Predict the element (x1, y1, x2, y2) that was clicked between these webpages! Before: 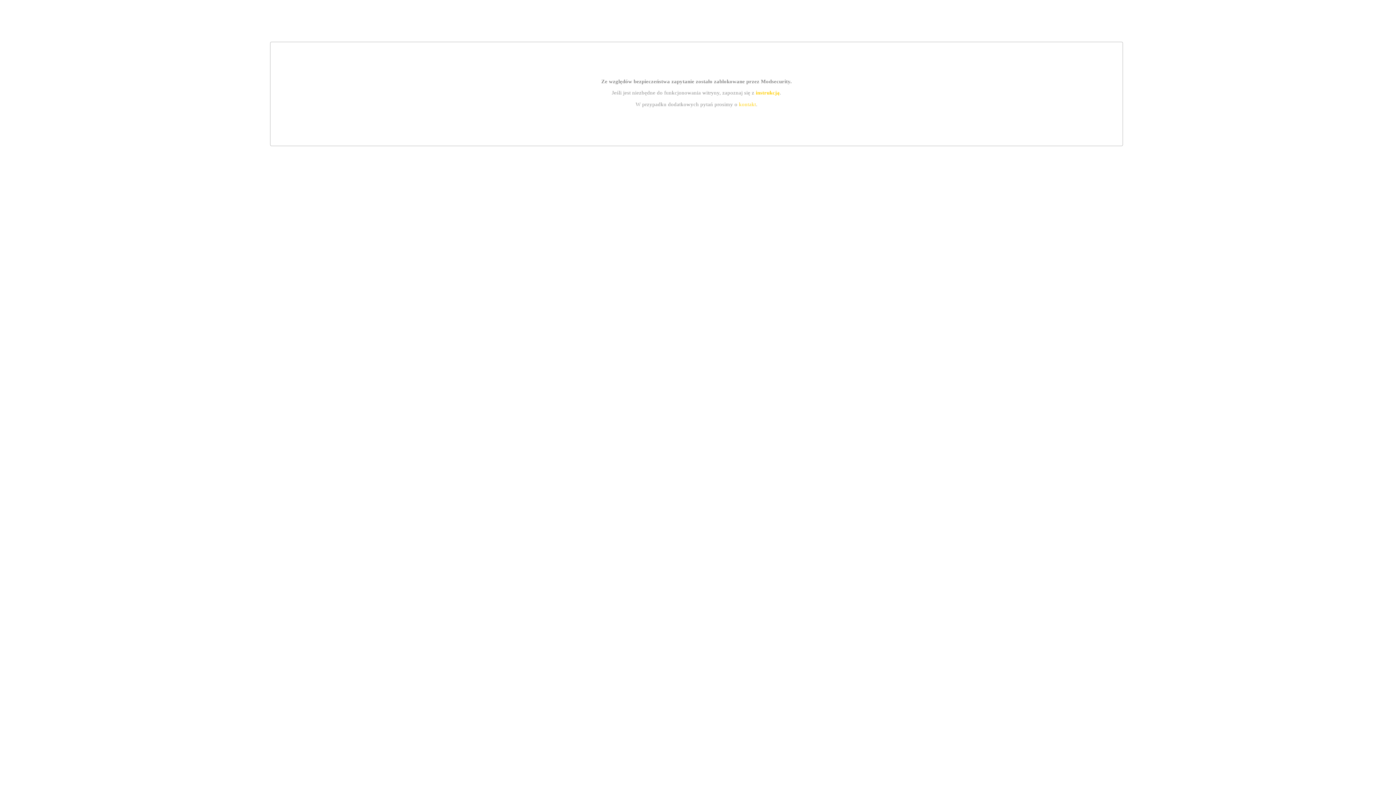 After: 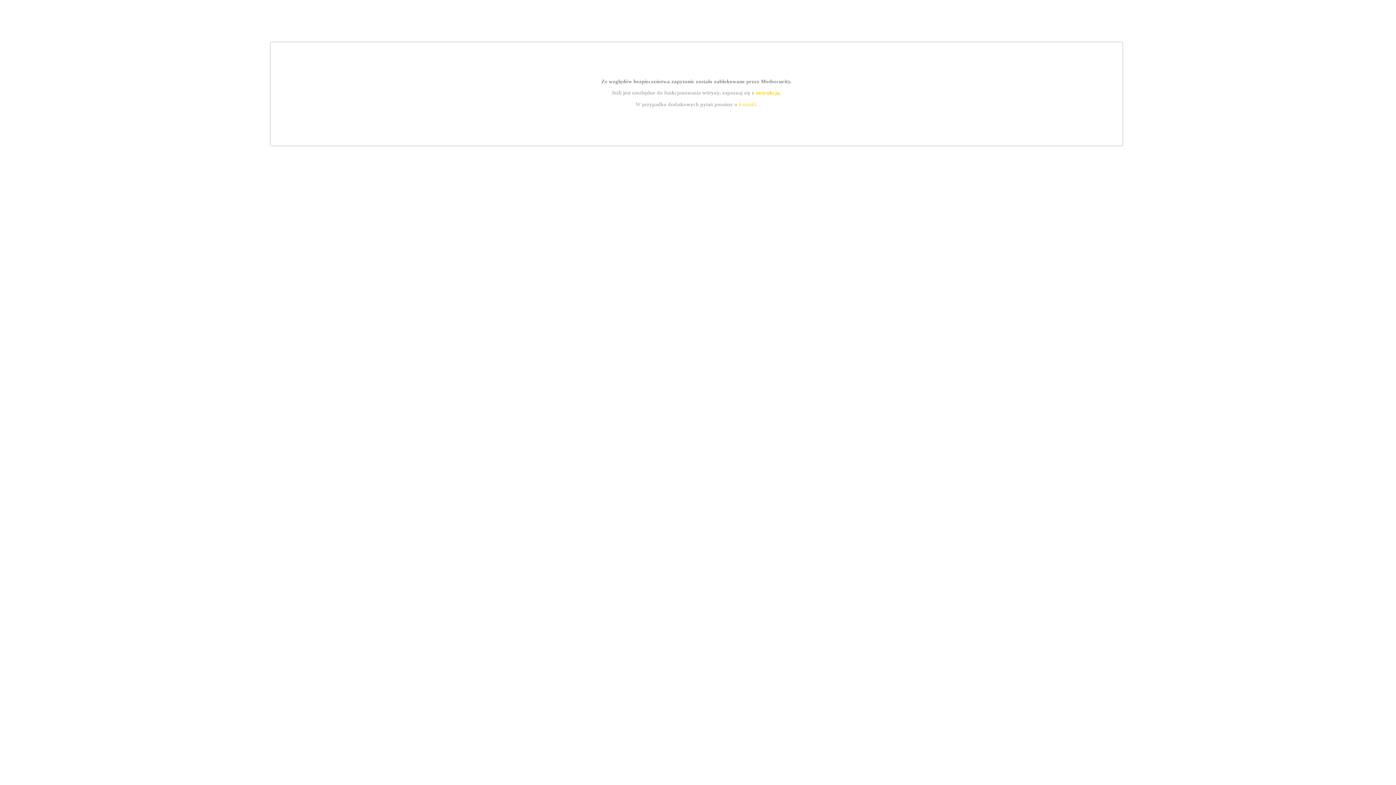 Action: bbox: (739, 101, 756, 107) label: kontakt